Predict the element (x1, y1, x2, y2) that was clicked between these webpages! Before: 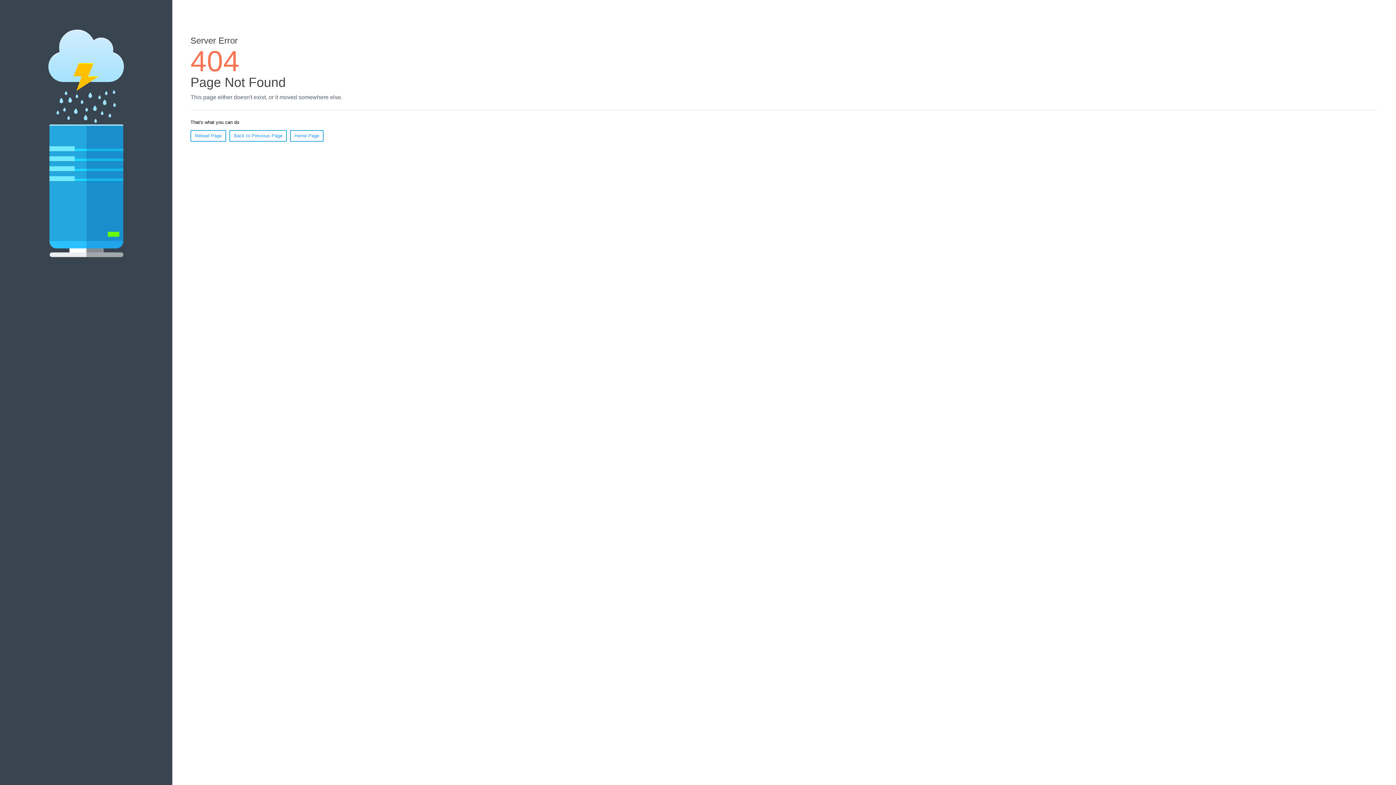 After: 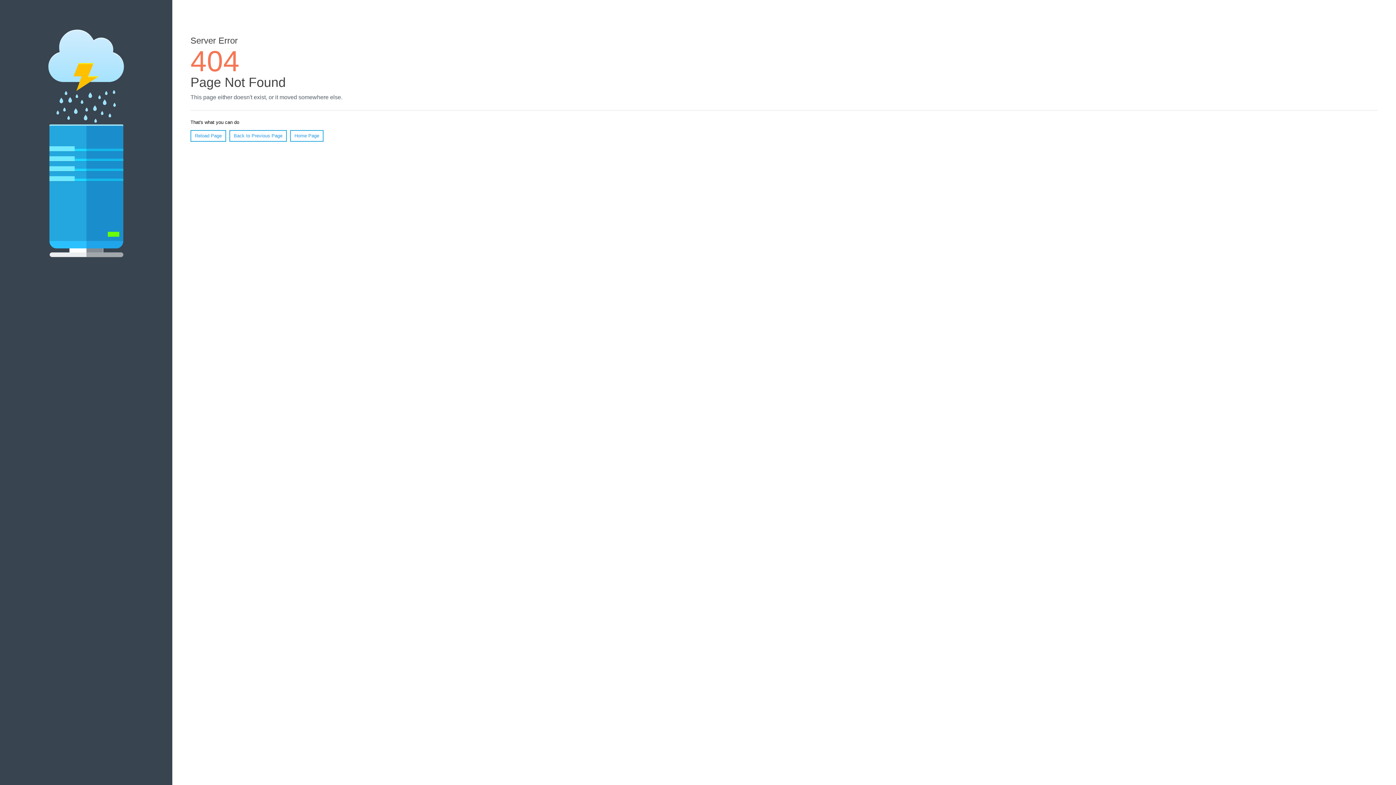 Action: bbox: (190, 130, 226, 141) label: Reload Page